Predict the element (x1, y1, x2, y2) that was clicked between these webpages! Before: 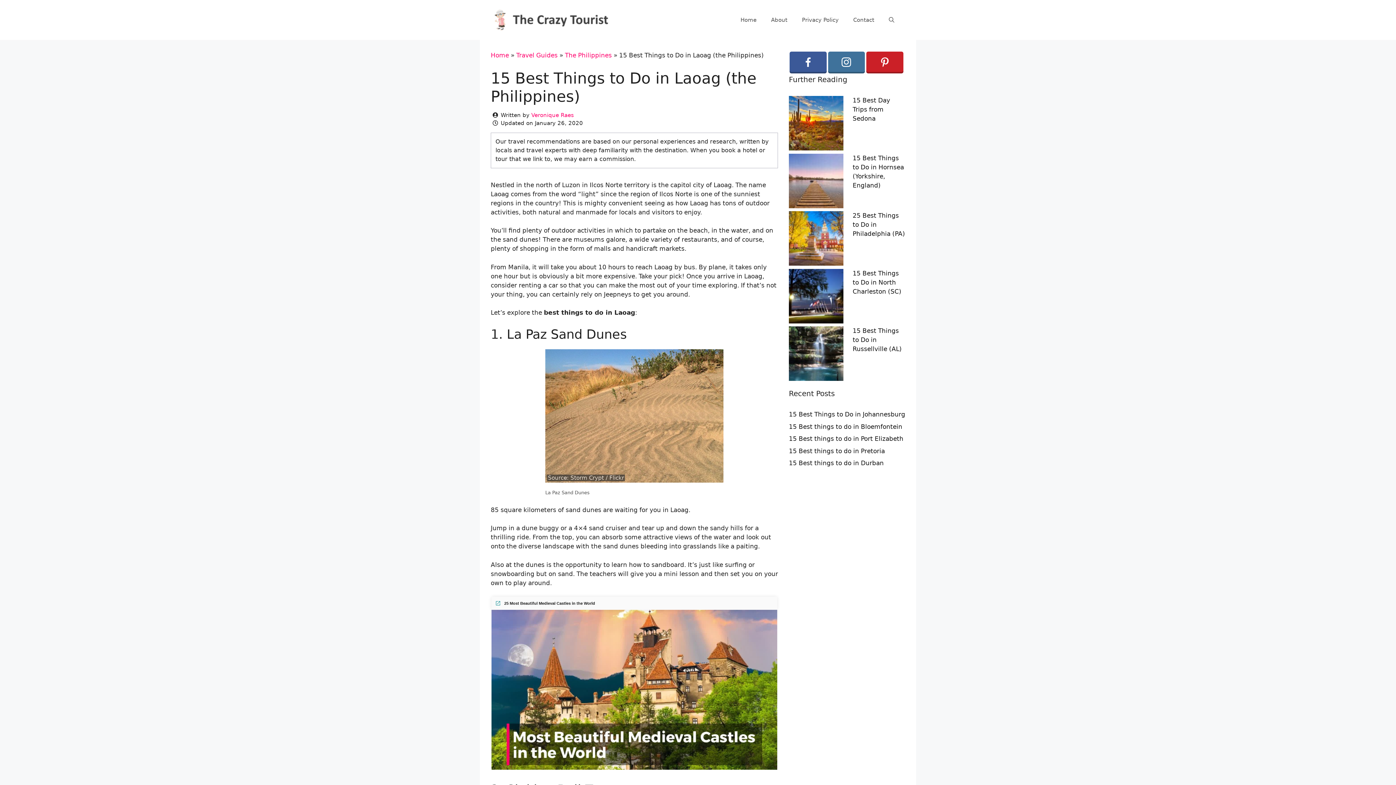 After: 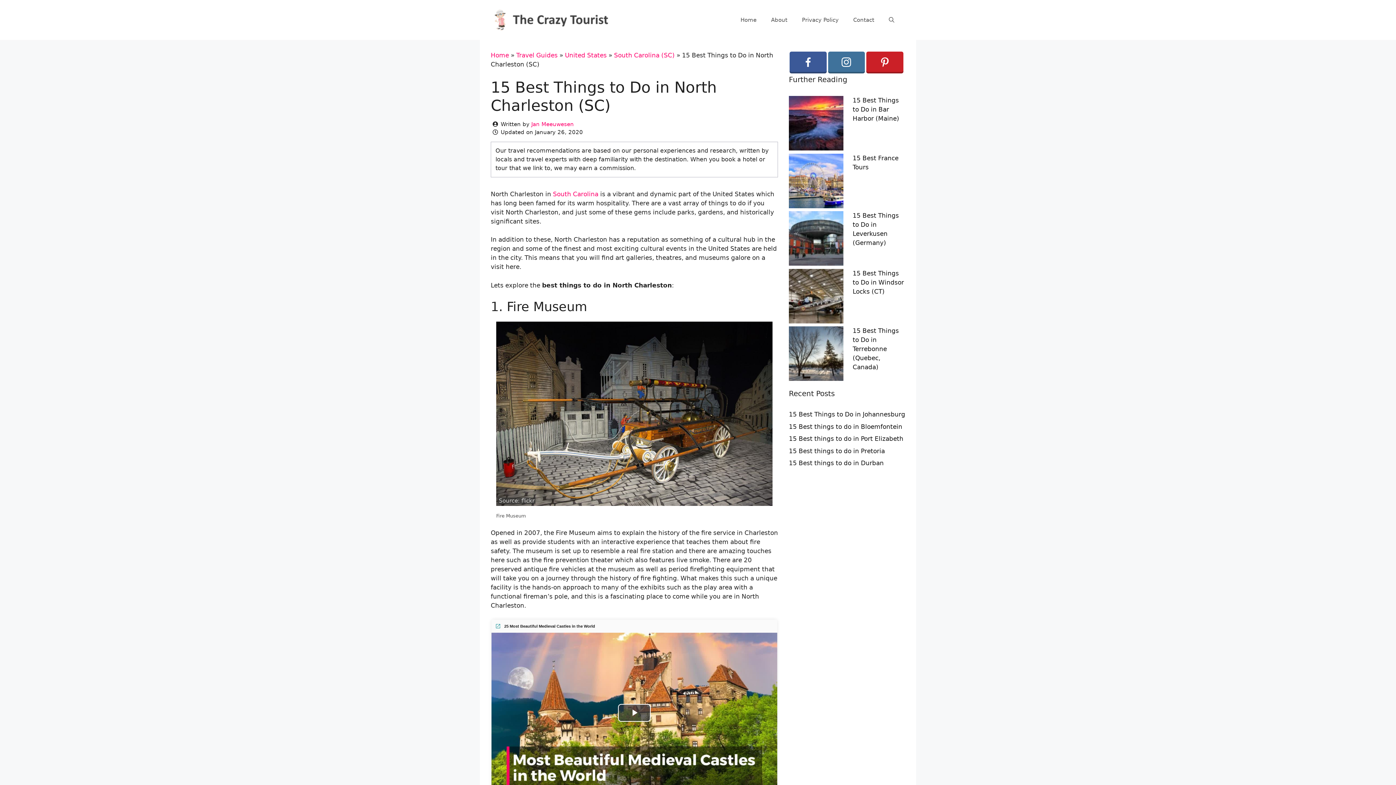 Action: label: 15 Best Things to Do in North Charleston (SC) bbox: (852, 269, 901, 295)